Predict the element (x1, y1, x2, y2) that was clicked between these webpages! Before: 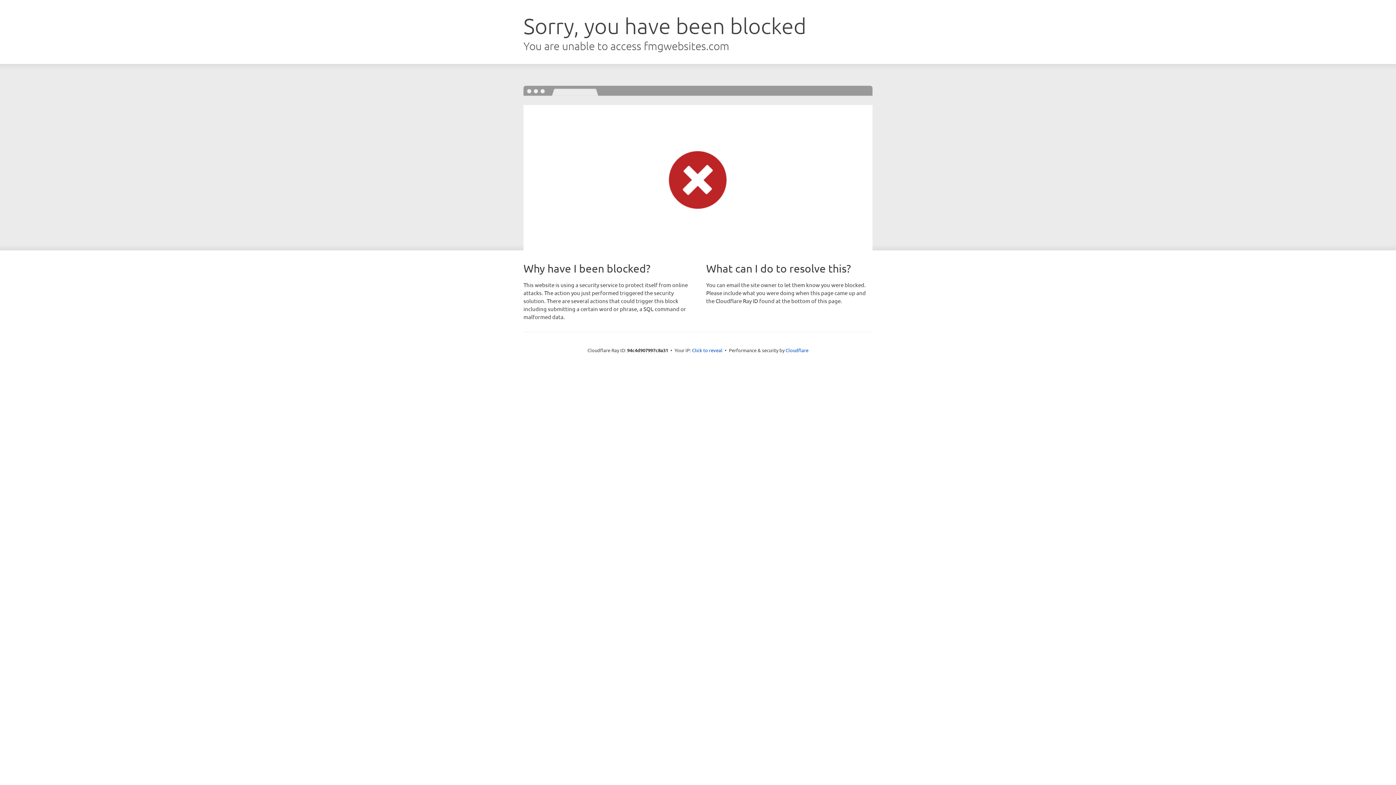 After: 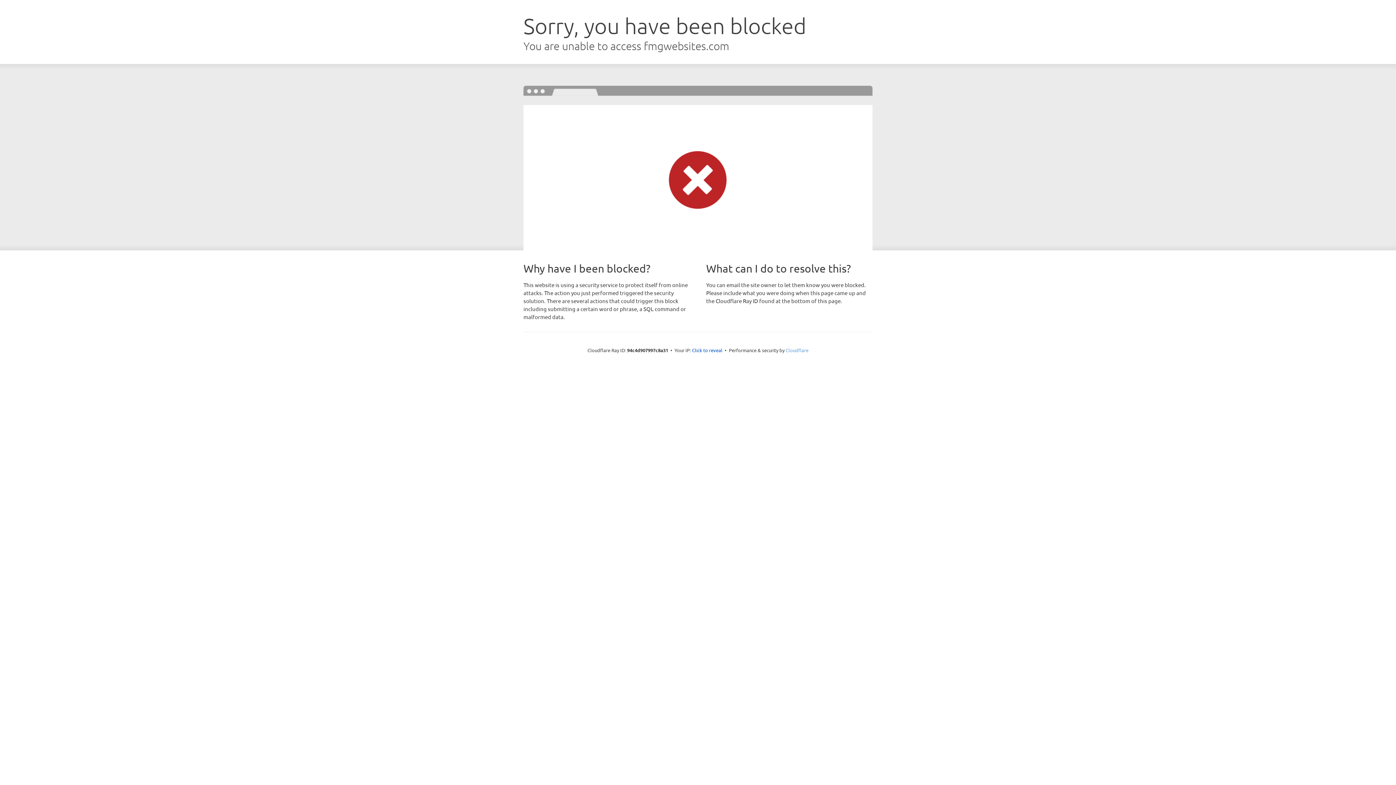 Action: bbox: (785, 347, 808, 353) label: Cloudflare